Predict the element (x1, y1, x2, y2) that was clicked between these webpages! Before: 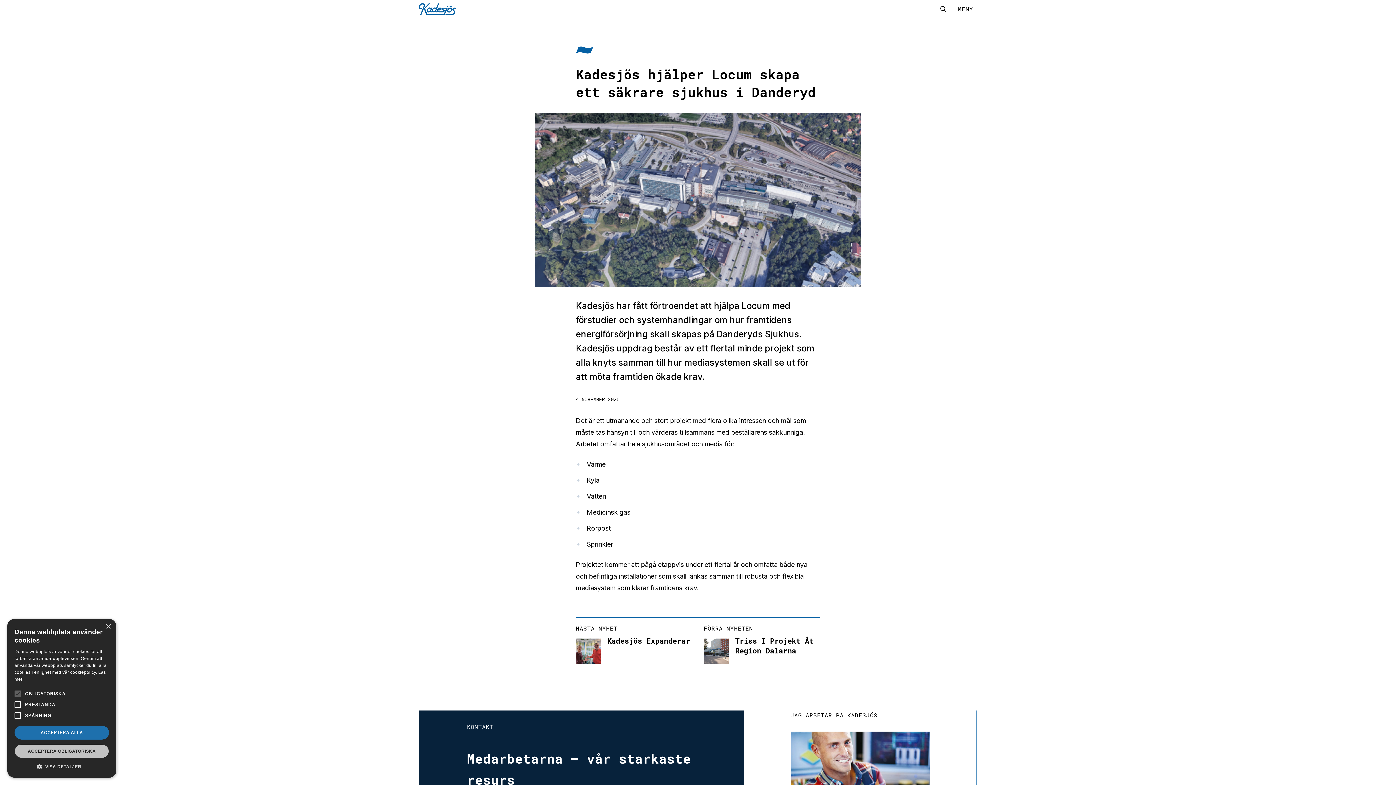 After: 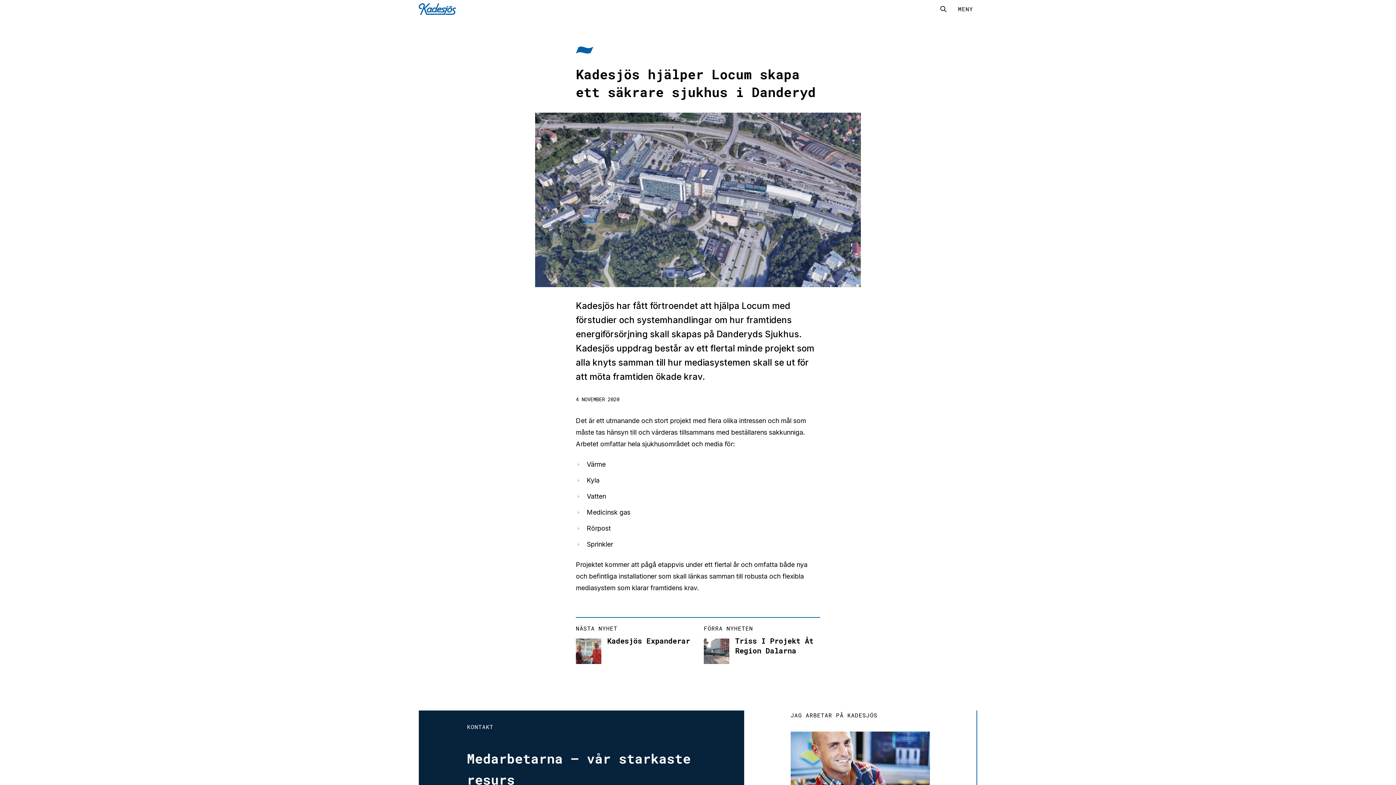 Action: label: Close bbox: (105, 624, 110, 629)